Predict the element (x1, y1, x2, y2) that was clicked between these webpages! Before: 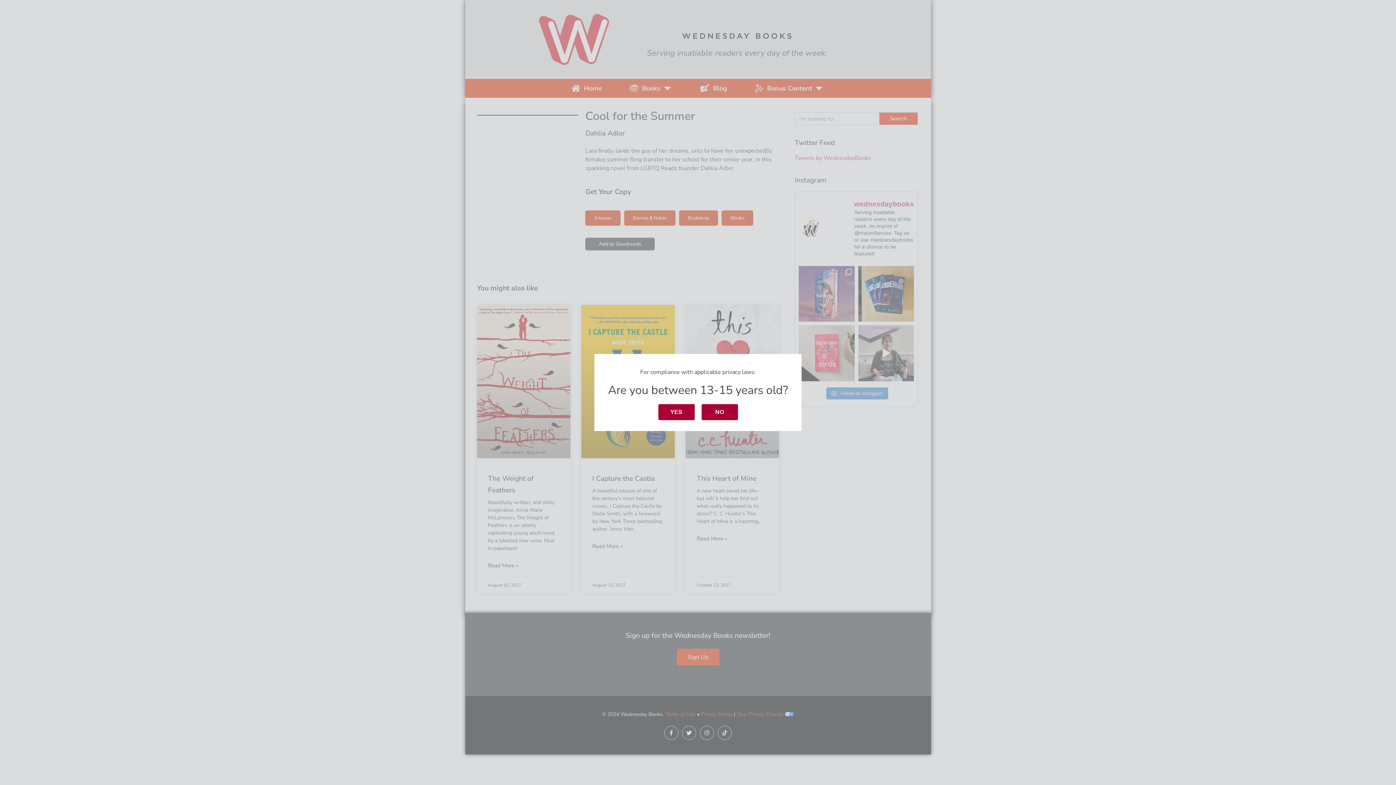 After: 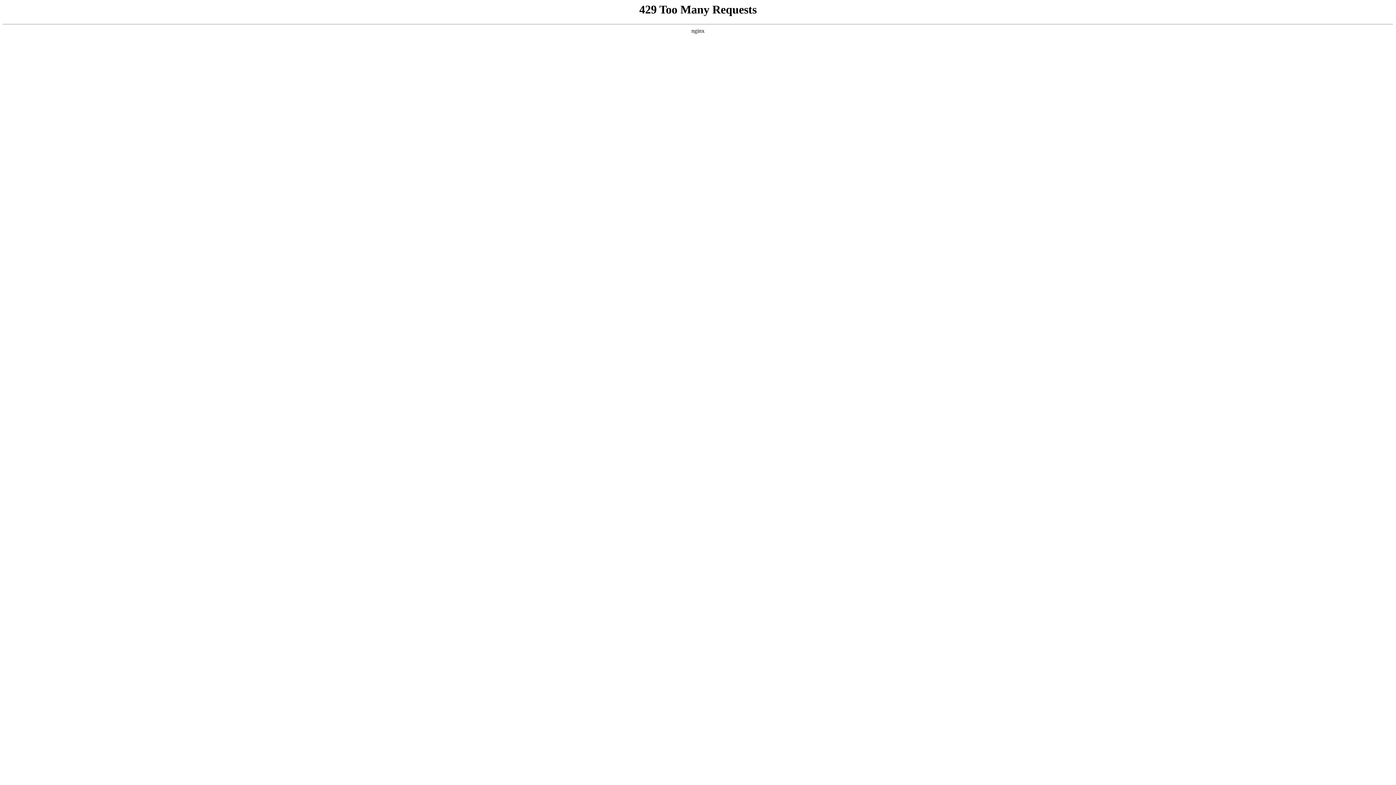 Action: label: NO bbox: (701, 404, 738, 420)